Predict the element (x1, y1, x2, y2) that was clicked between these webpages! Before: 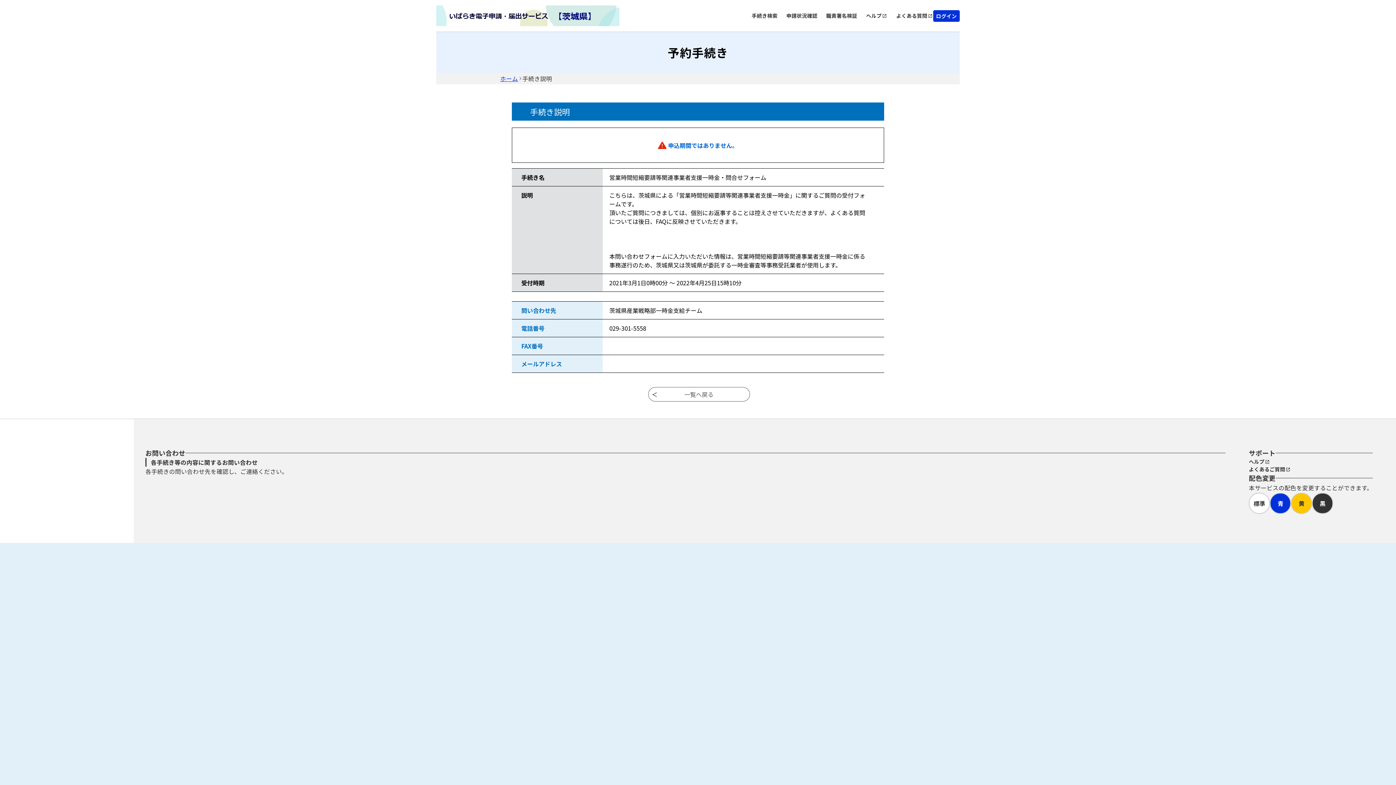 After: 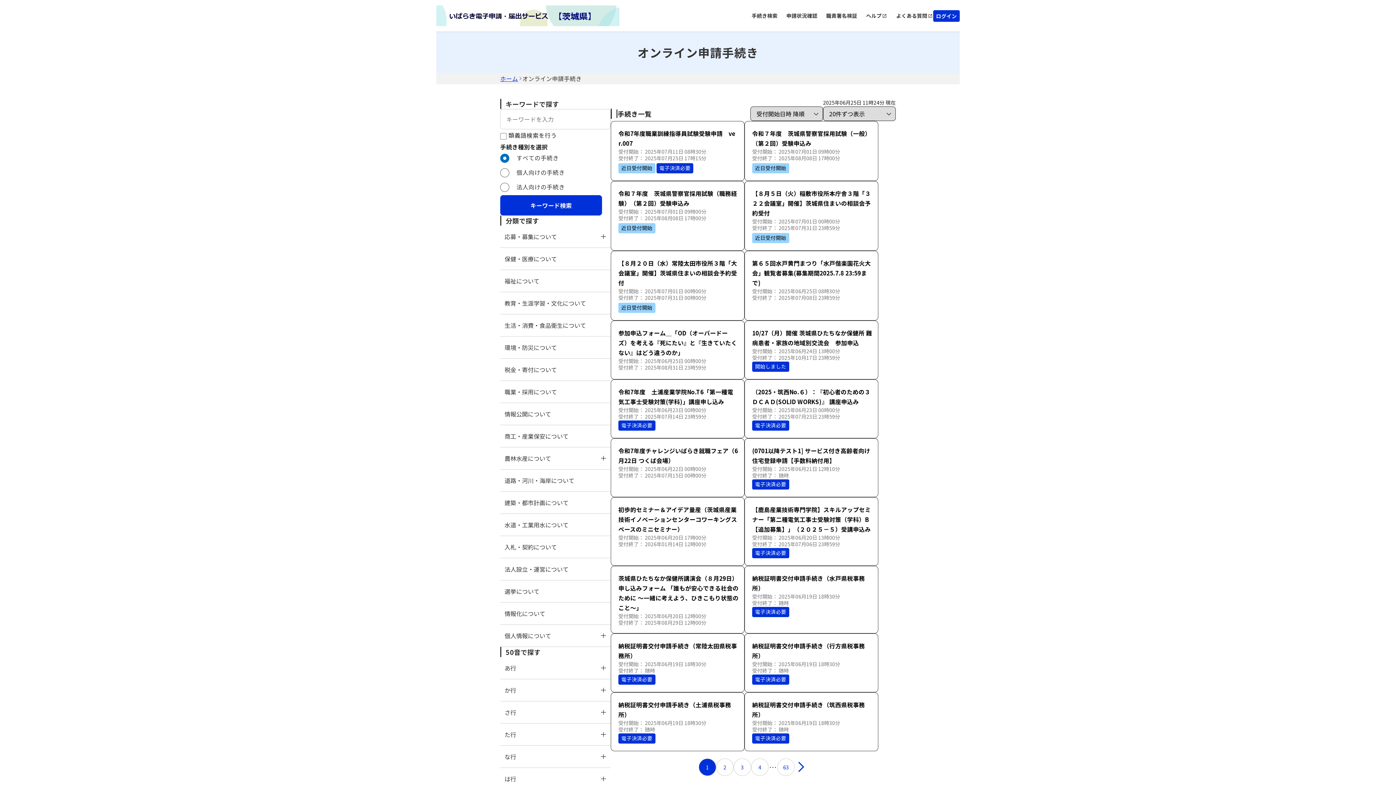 Action: label: 手続き検索 bbox: (751, 9, 777, 21)